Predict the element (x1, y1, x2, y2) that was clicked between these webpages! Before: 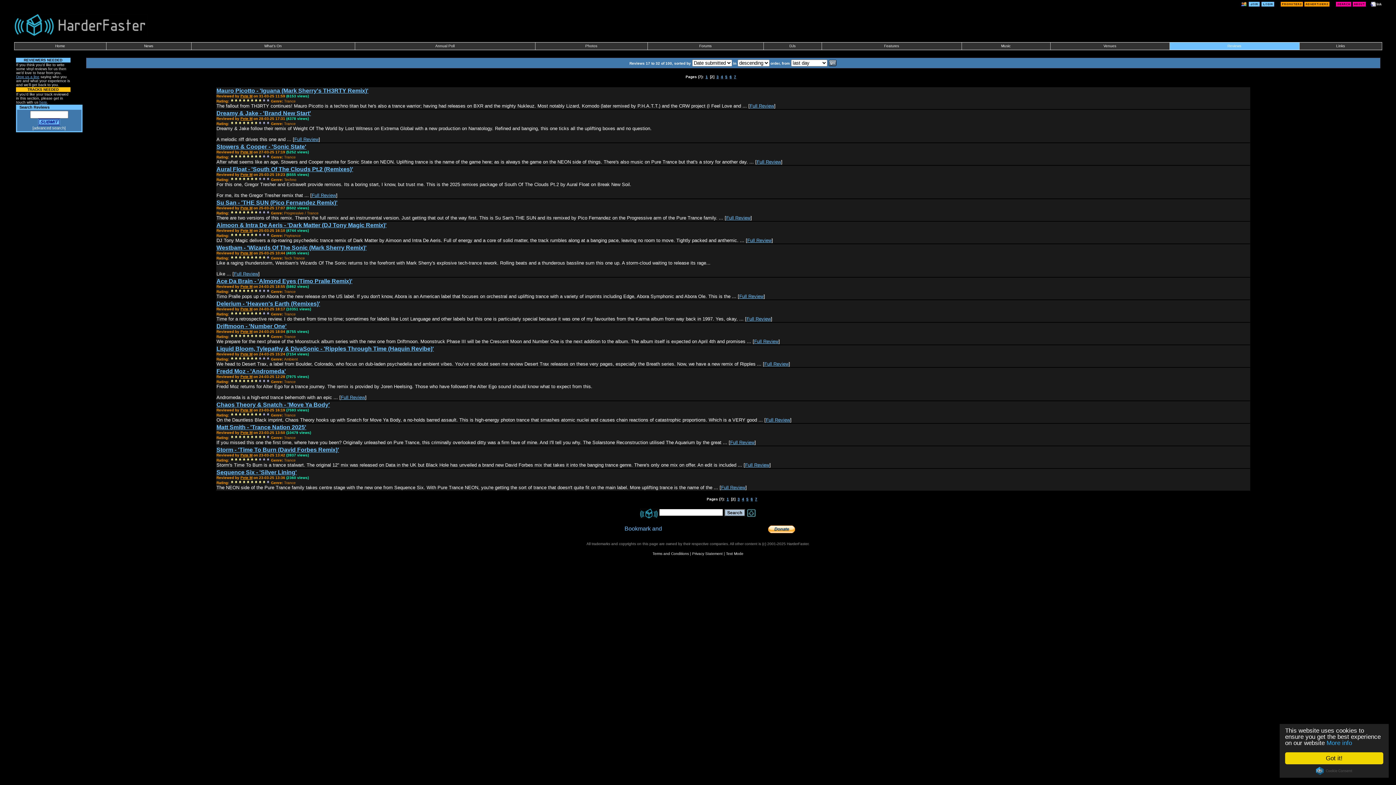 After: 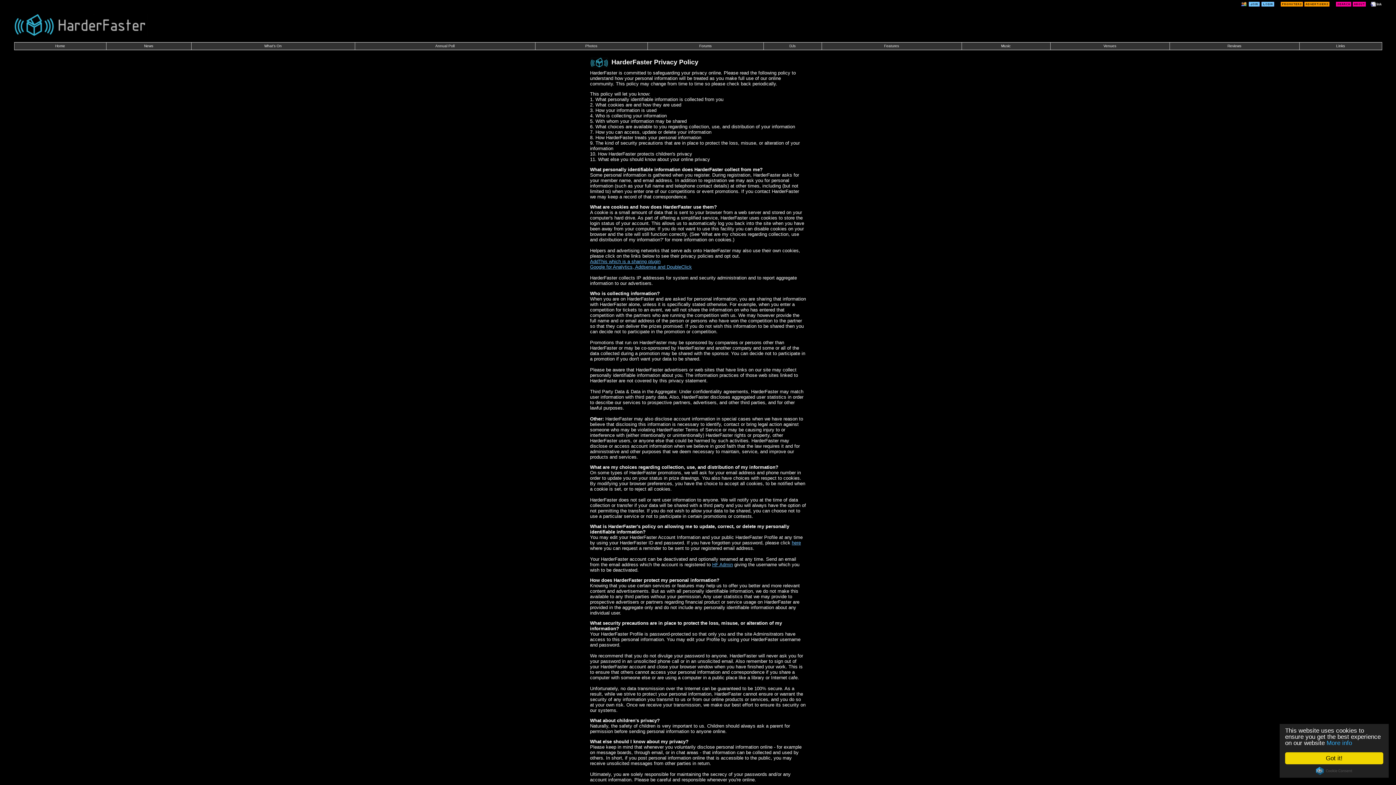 Action: bbox: (692, 552, 722, 556) label: Privacy Statement